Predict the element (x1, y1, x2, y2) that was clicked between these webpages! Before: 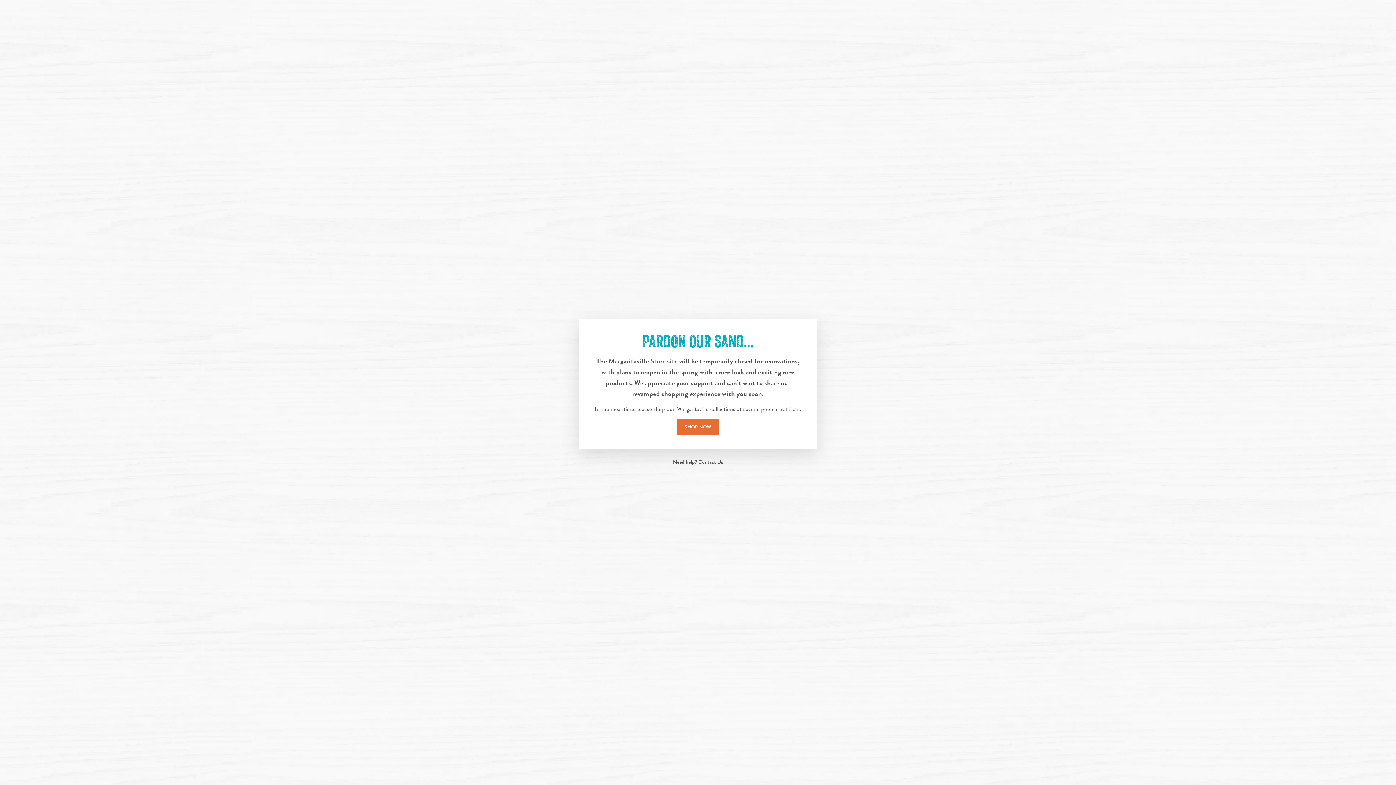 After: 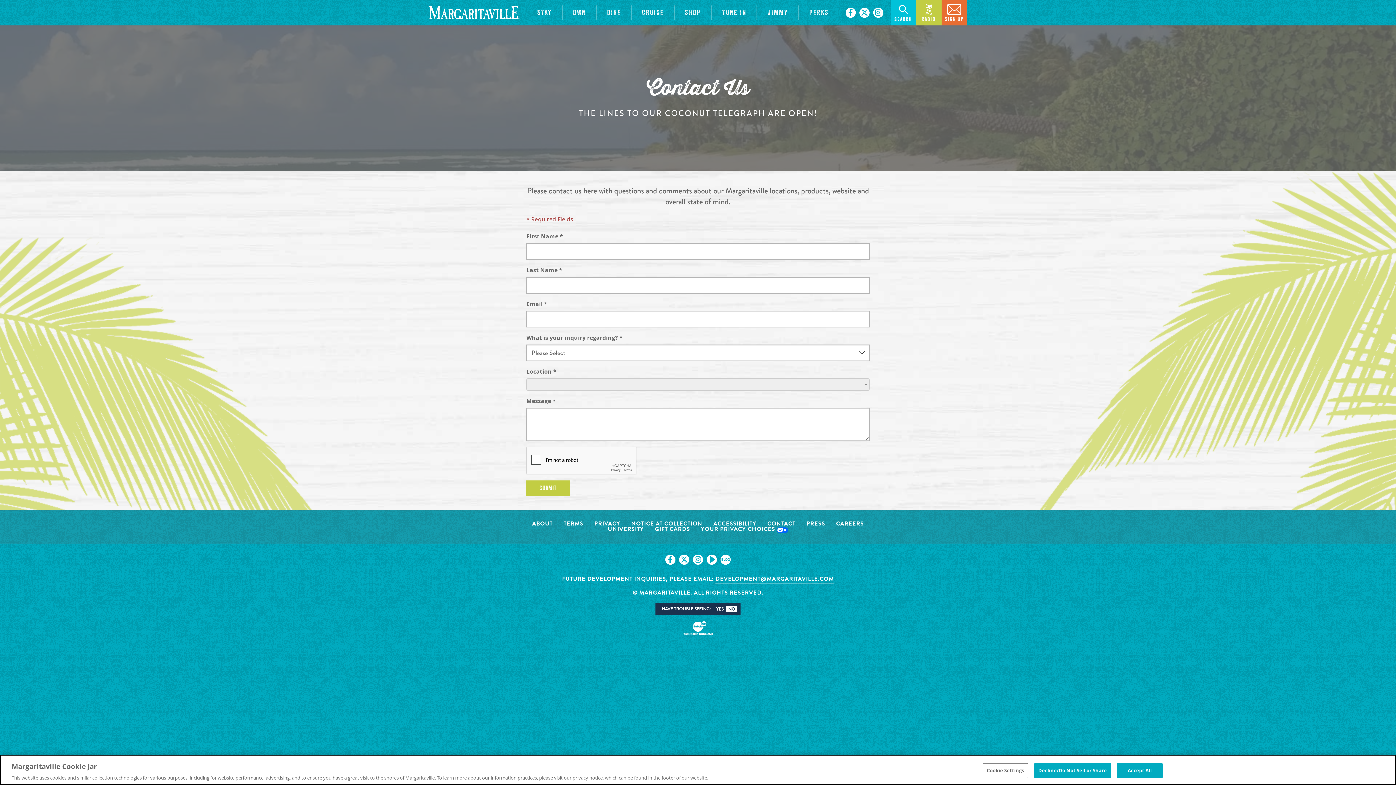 Action: bbox: (698, 458, 723, 466) label: Contact Us